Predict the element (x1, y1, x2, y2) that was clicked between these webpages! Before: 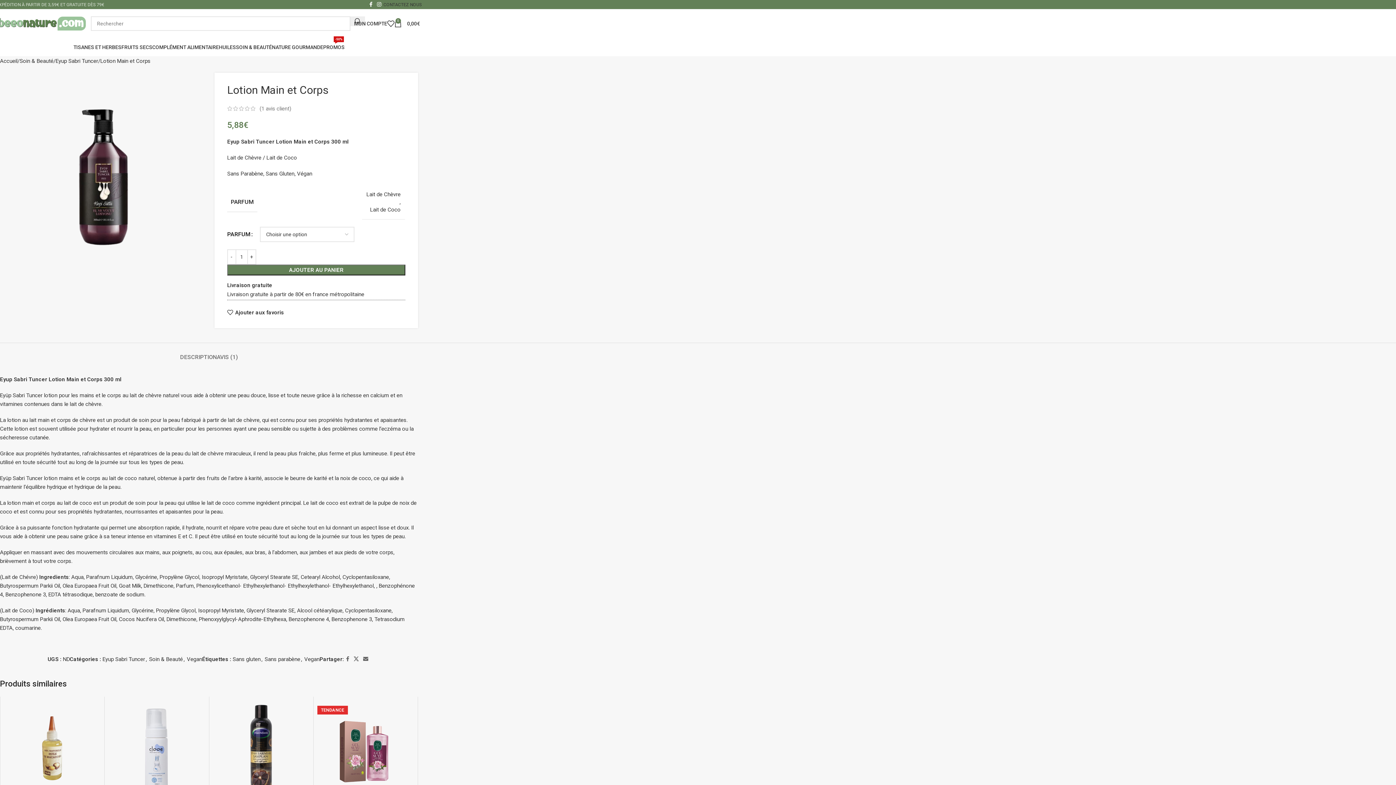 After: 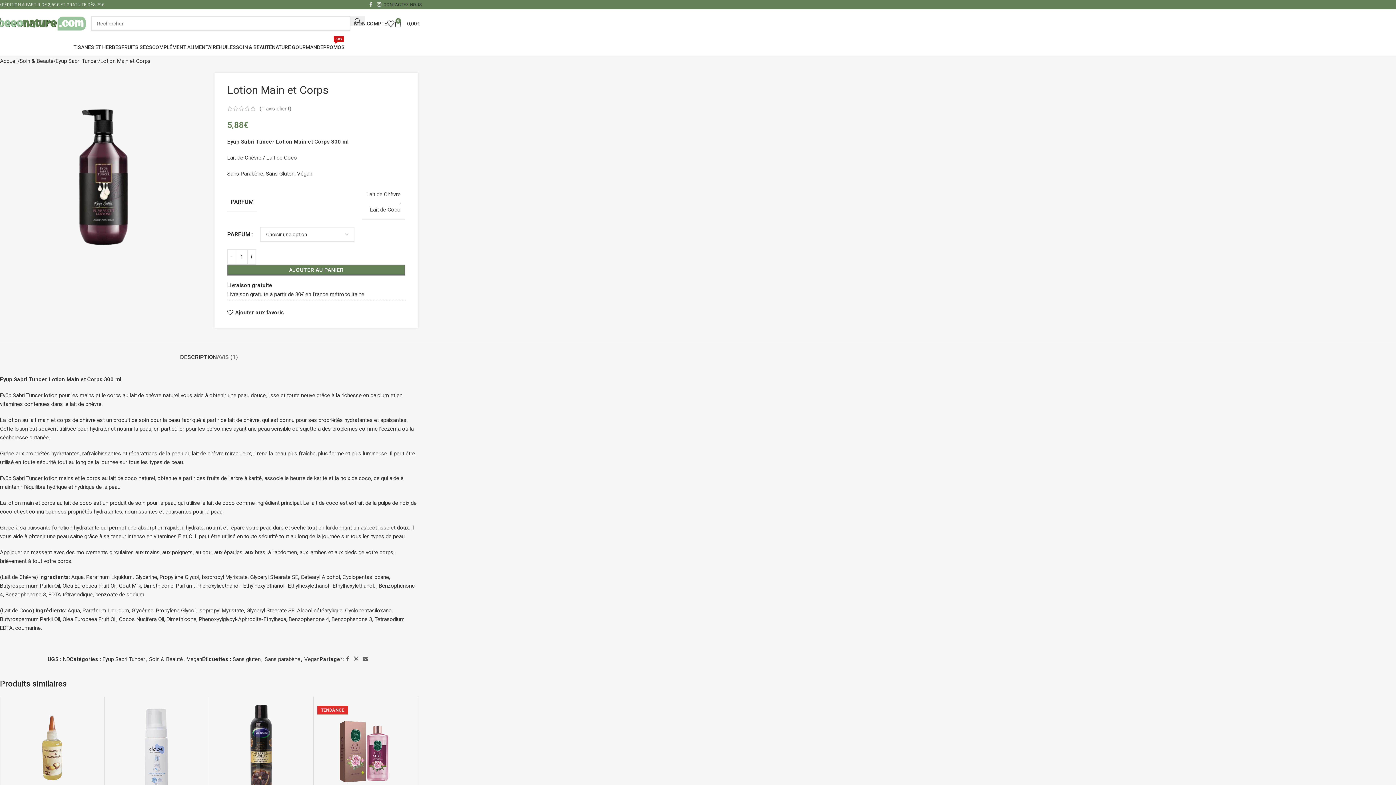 Action: bbox: (180, 342, 216, 364) label: DESCRIPTION